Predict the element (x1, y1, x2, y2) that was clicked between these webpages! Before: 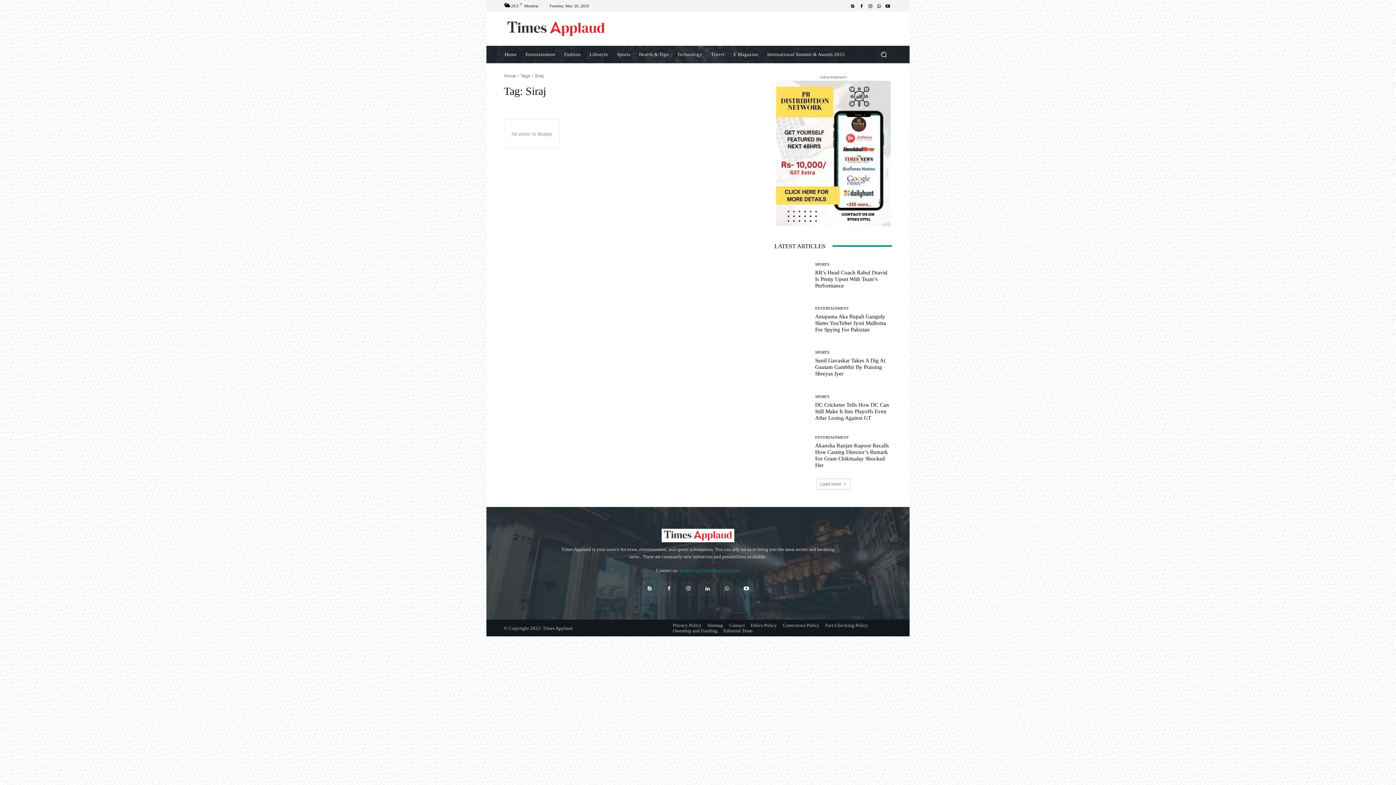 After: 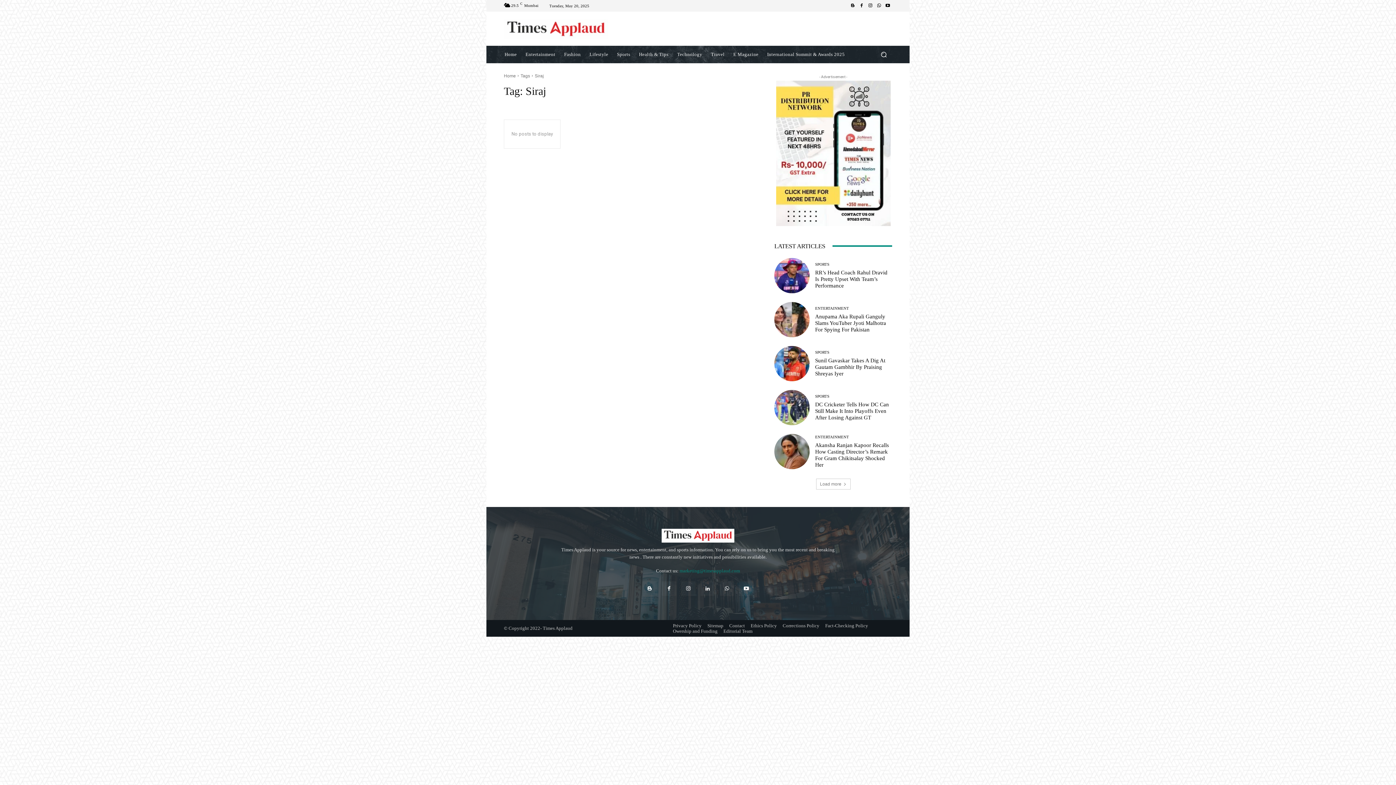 Action: label: Search bbox: (875, 45, 892, 63)